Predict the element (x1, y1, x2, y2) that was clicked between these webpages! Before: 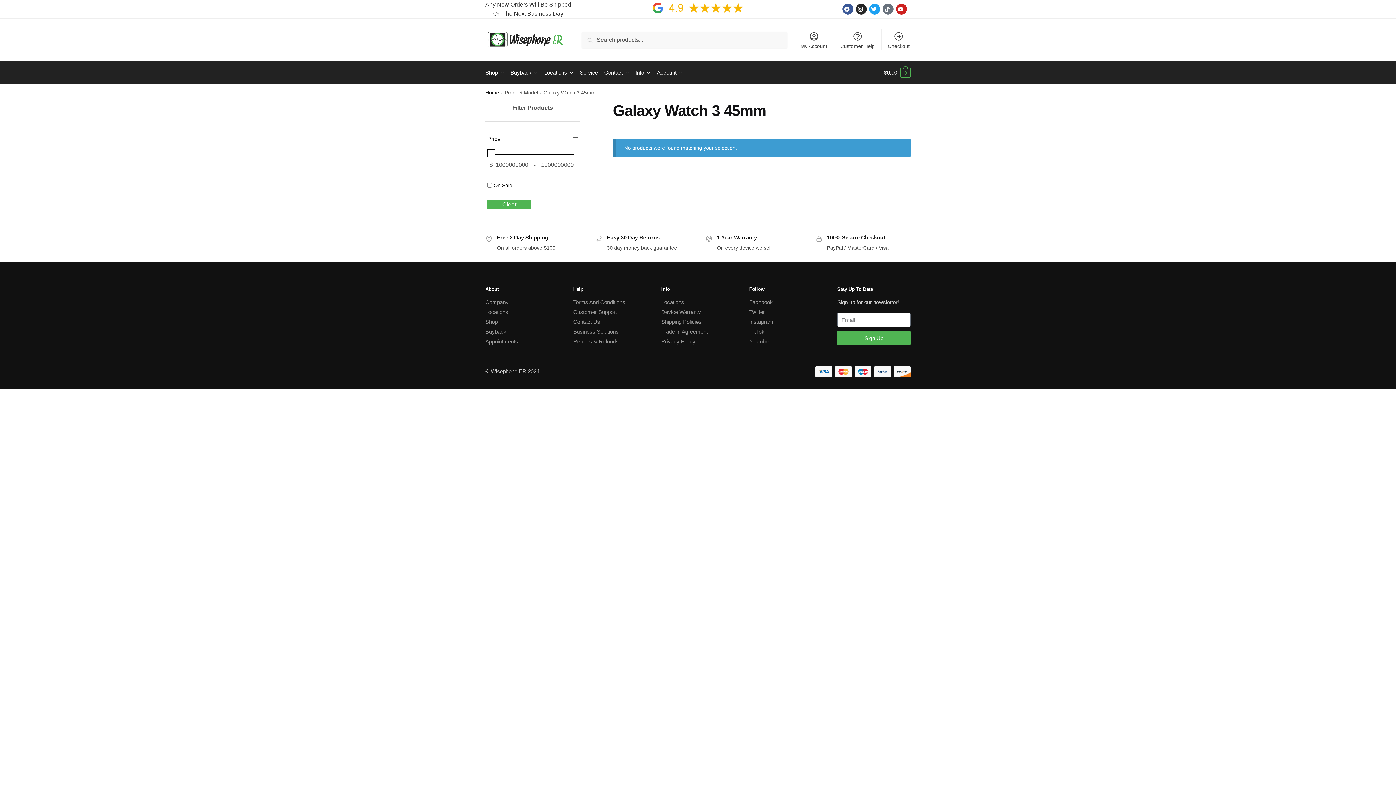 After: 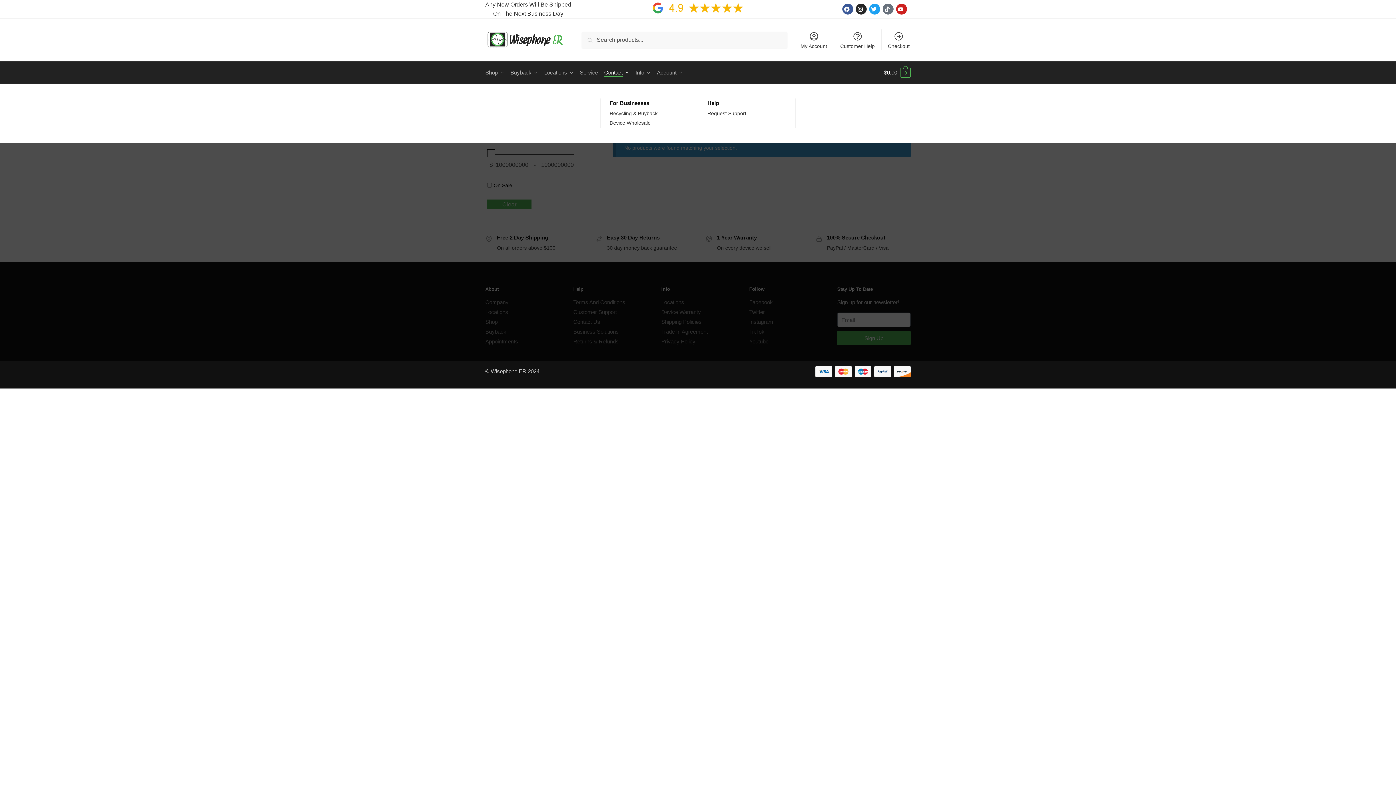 Action: bbox: (601, 61, 632, 83) label: Contact